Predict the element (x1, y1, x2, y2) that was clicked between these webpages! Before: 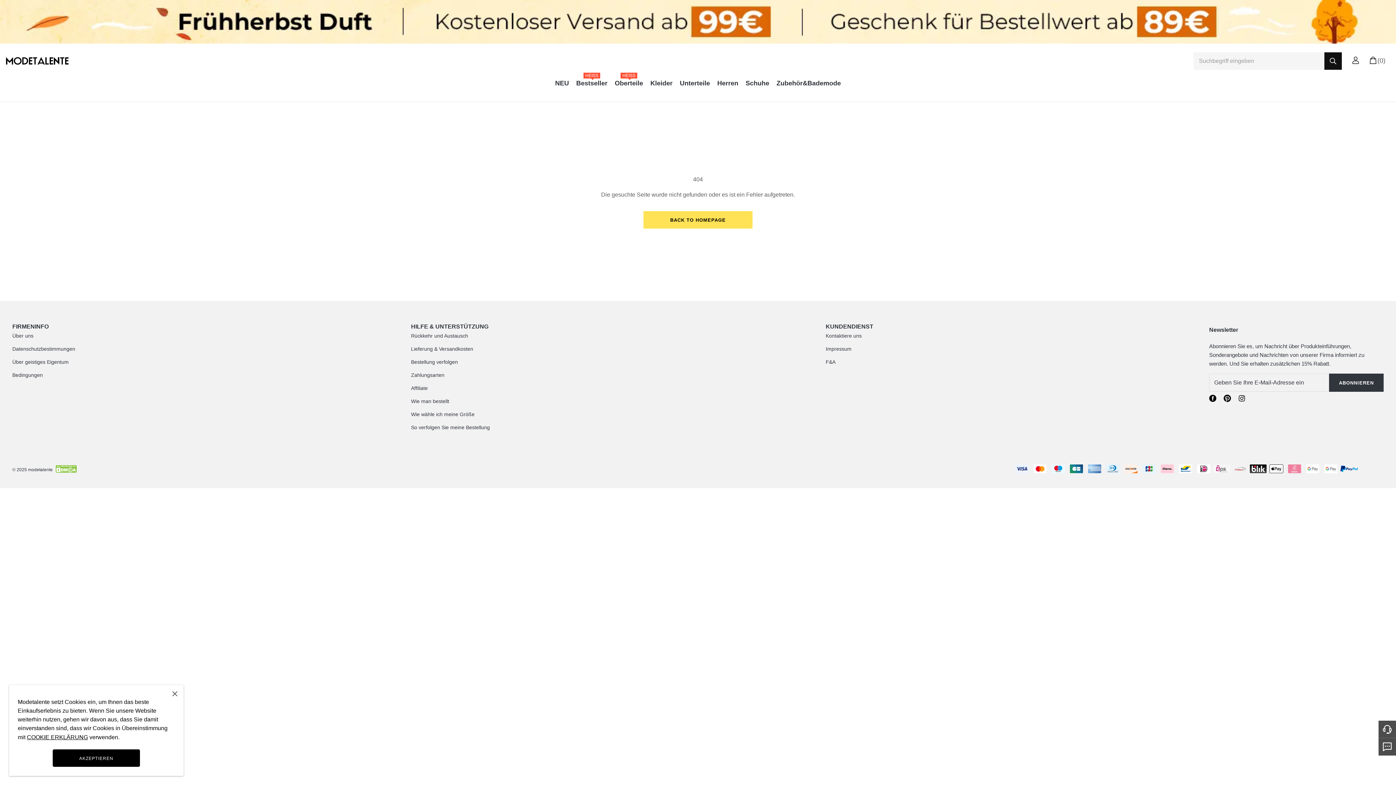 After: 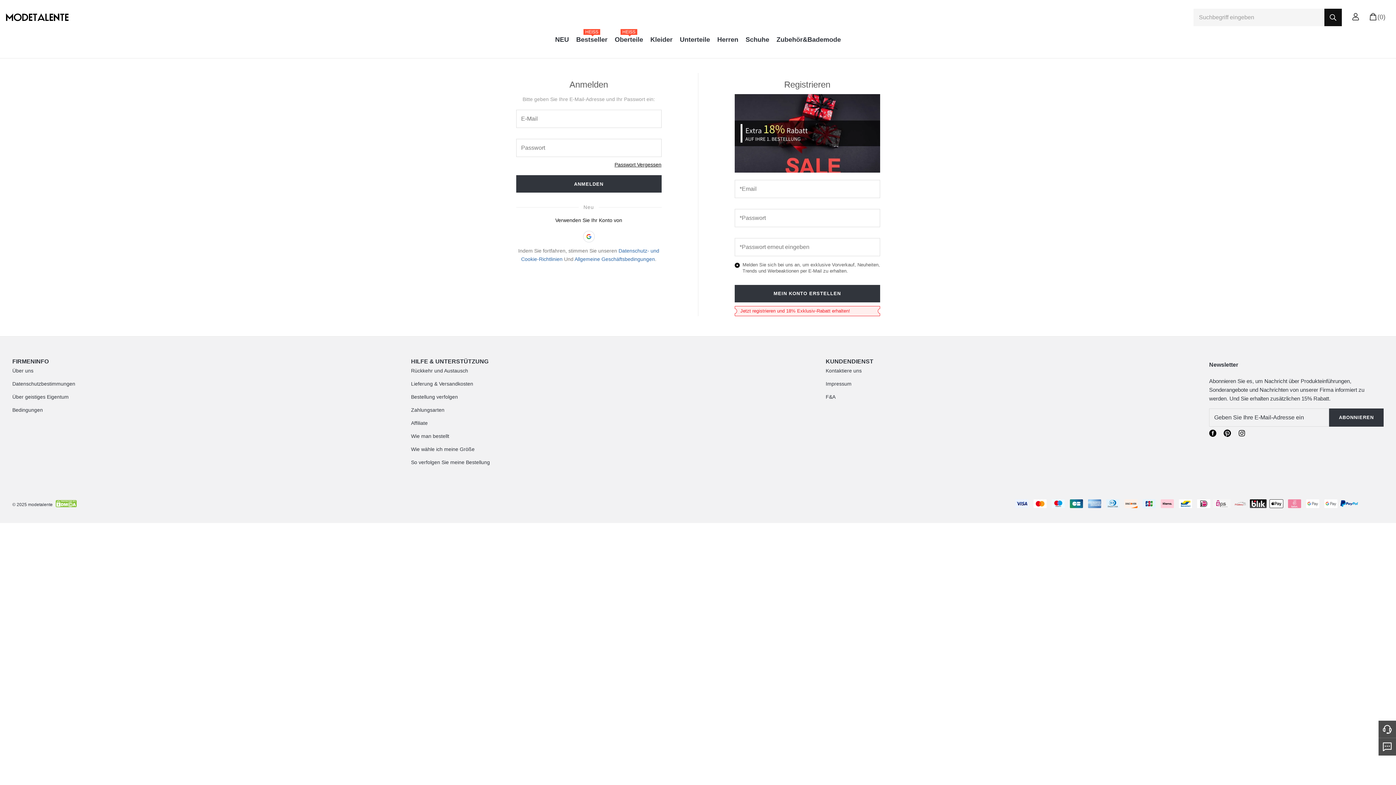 Action: bbox: (1352, 54, 1359, 67)